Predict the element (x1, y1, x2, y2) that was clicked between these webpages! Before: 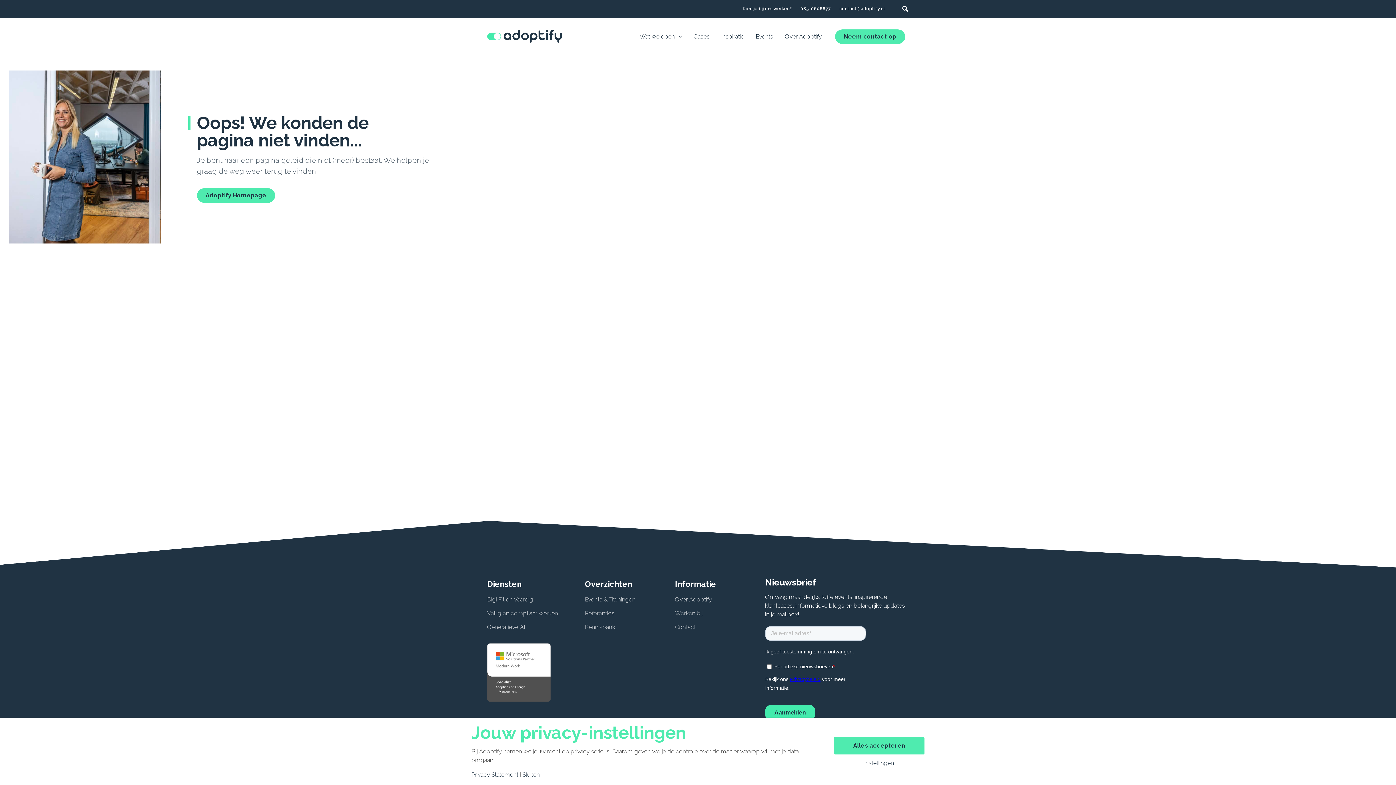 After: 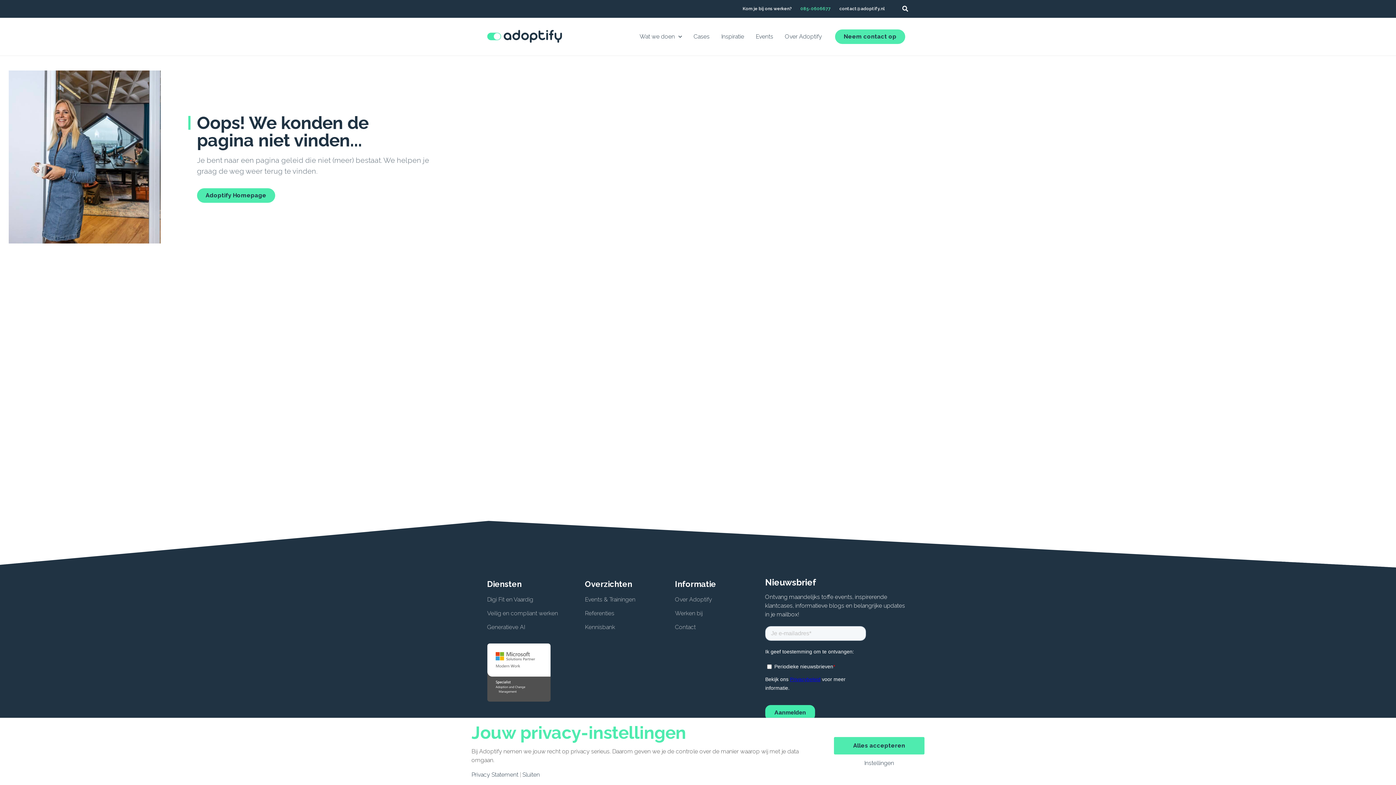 Action: label: 085-0606677 bbox: (796, 2, 835, 14)